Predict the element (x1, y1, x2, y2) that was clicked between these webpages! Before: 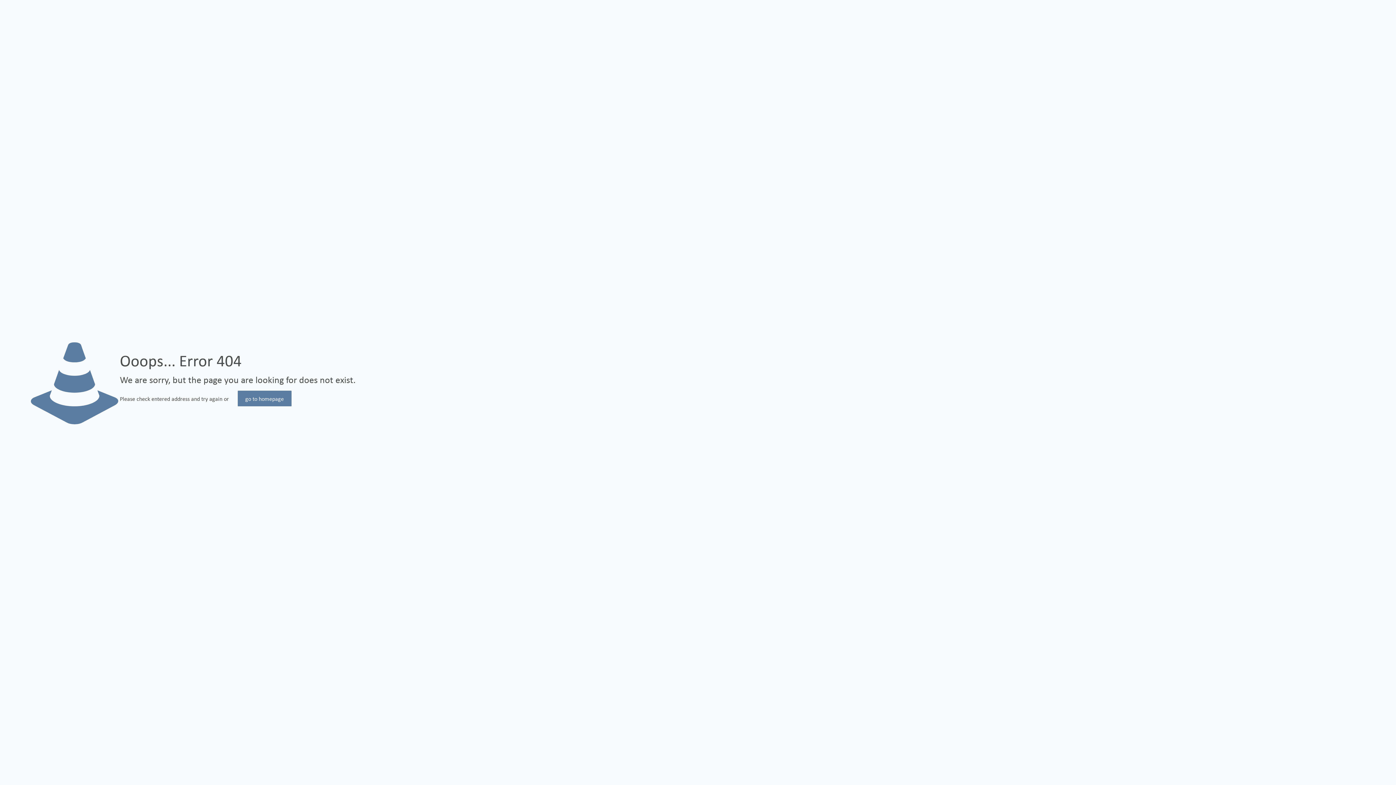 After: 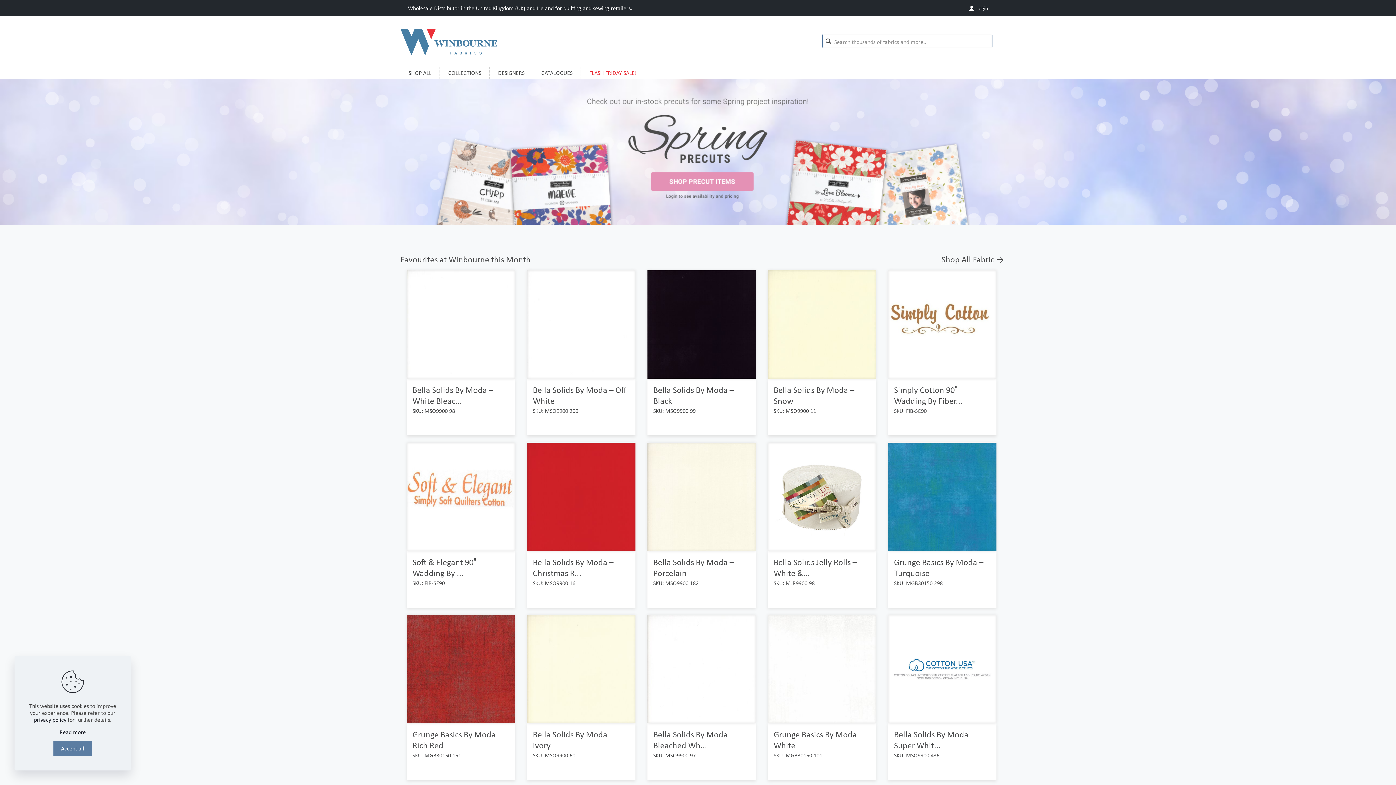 Action: label: go to homepage bbox: (237, 390, 291, 406)